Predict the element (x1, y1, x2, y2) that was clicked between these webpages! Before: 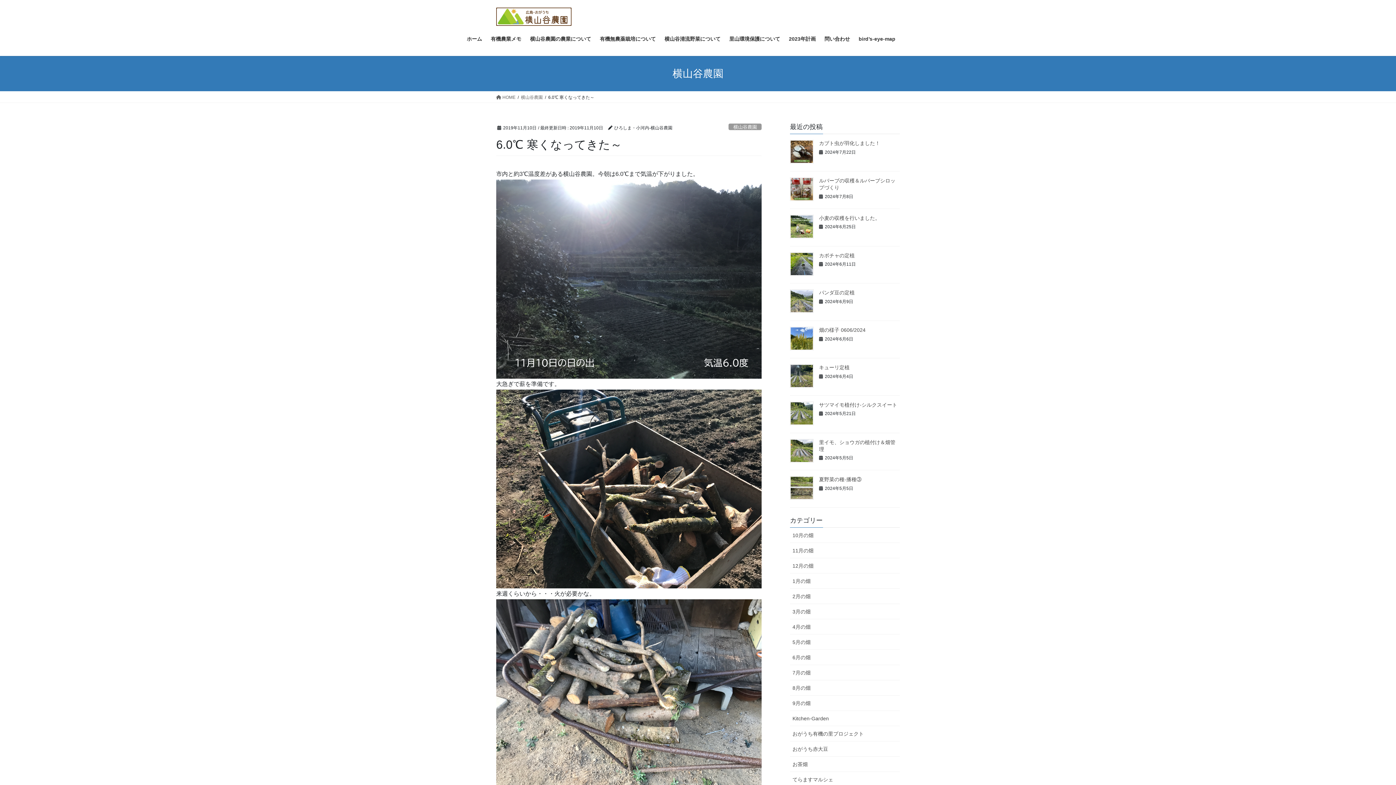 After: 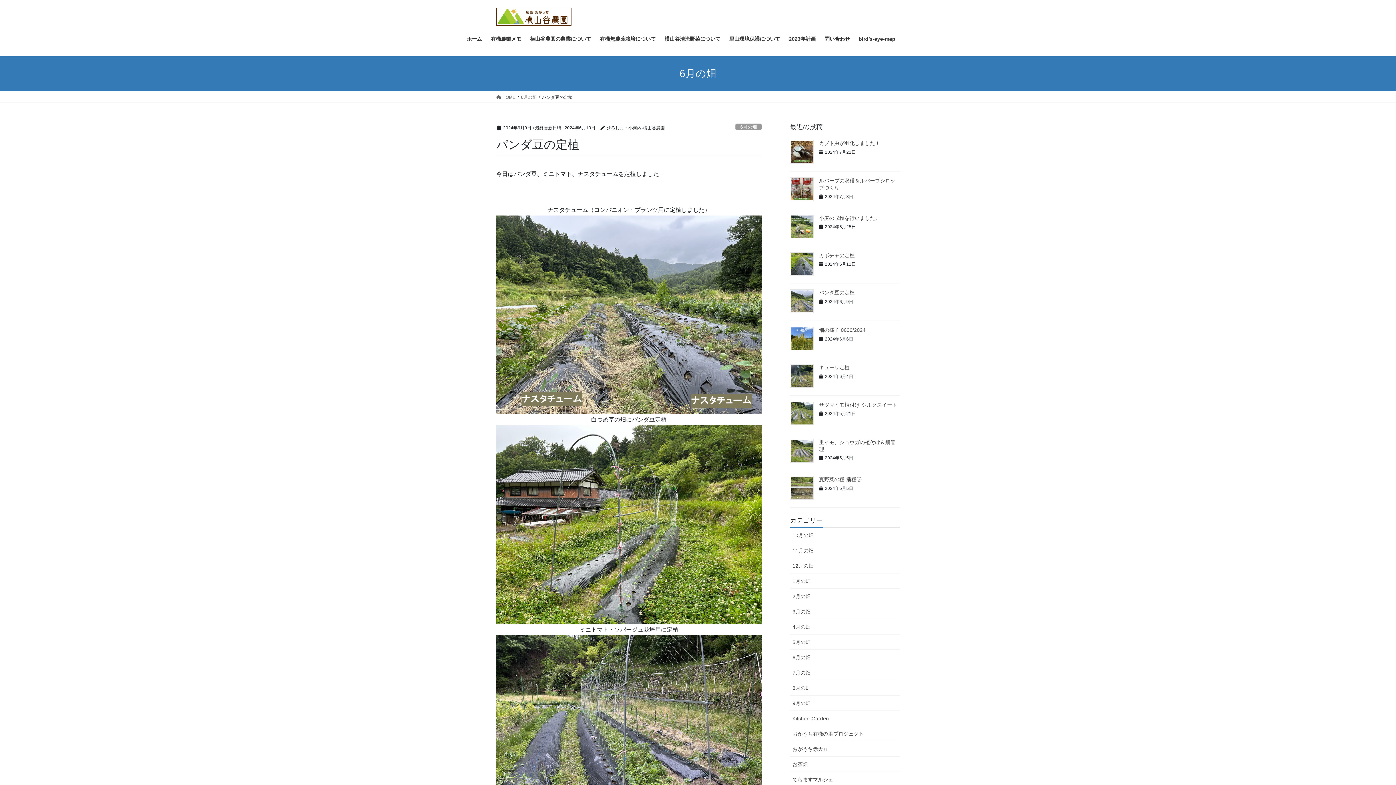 Action: label: パンダ豆の定植 bbox: (819, 289, 854, 295)